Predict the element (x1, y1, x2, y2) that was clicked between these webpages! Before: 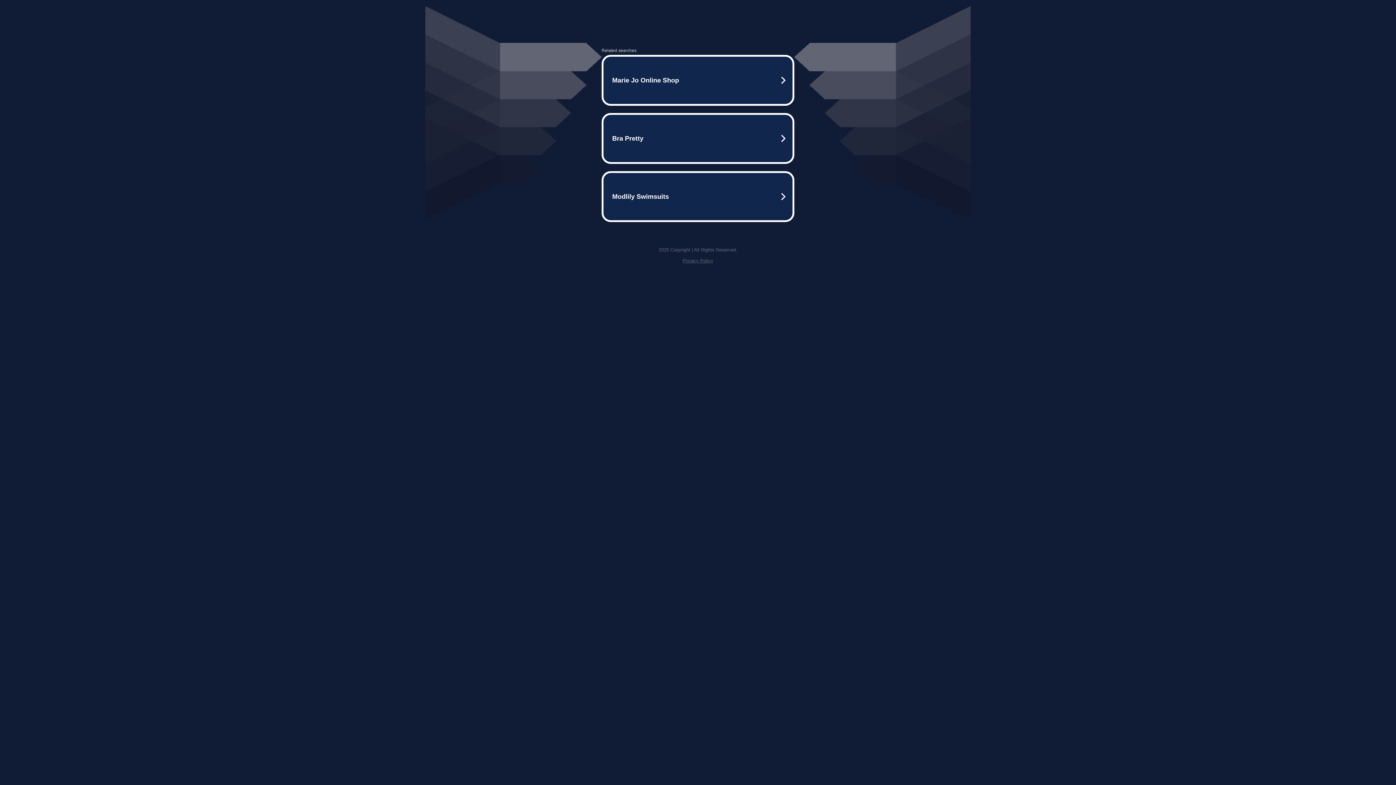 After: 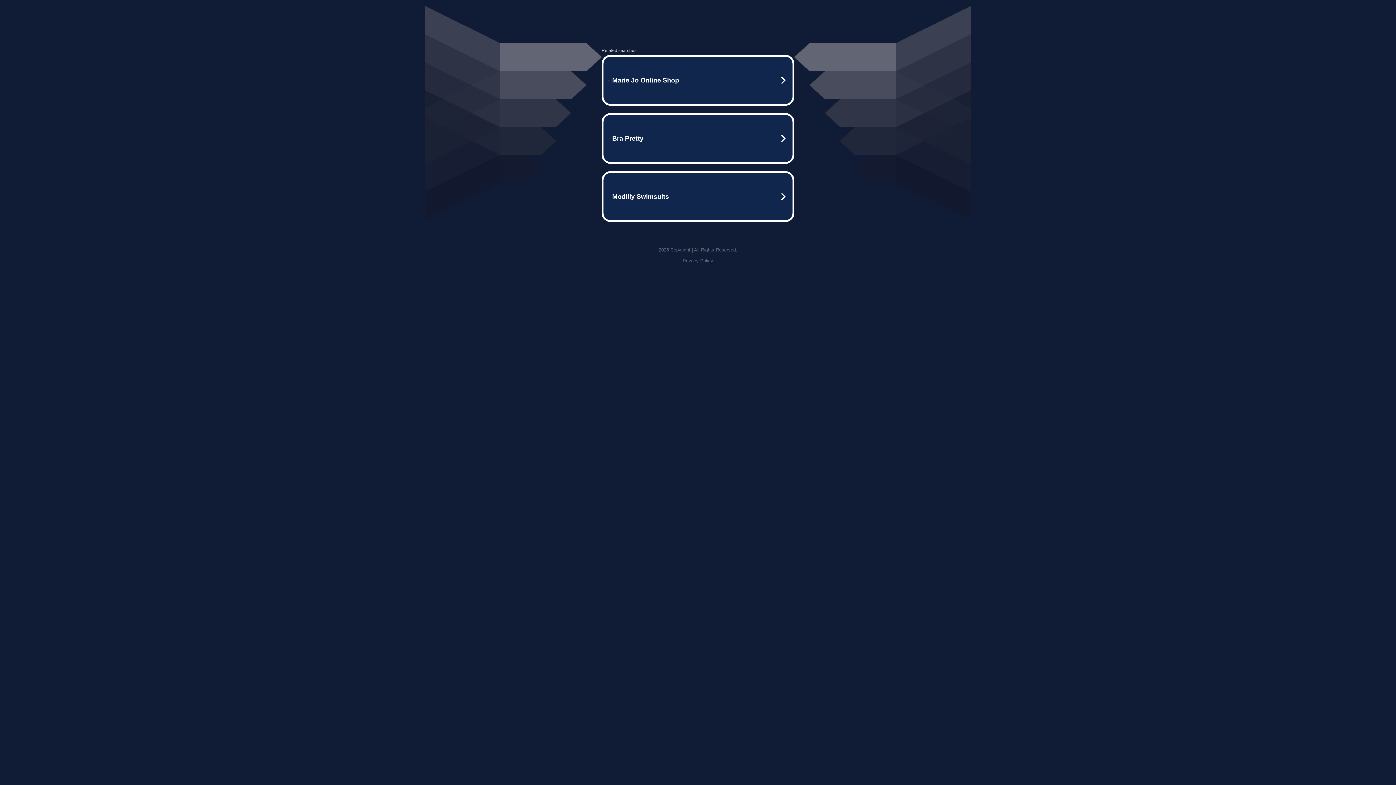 Action: bbox: (682, 258, 713, 263) label: Privacy Policy